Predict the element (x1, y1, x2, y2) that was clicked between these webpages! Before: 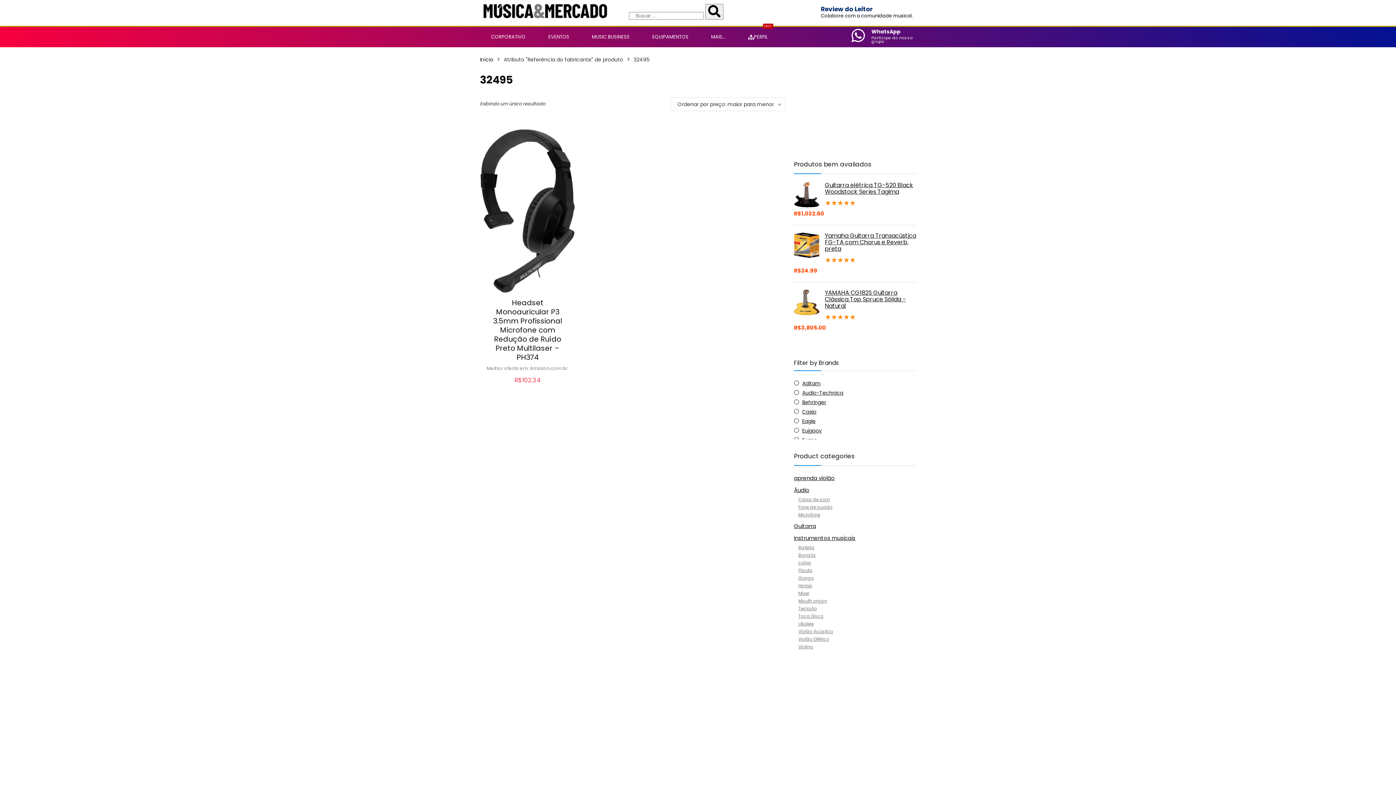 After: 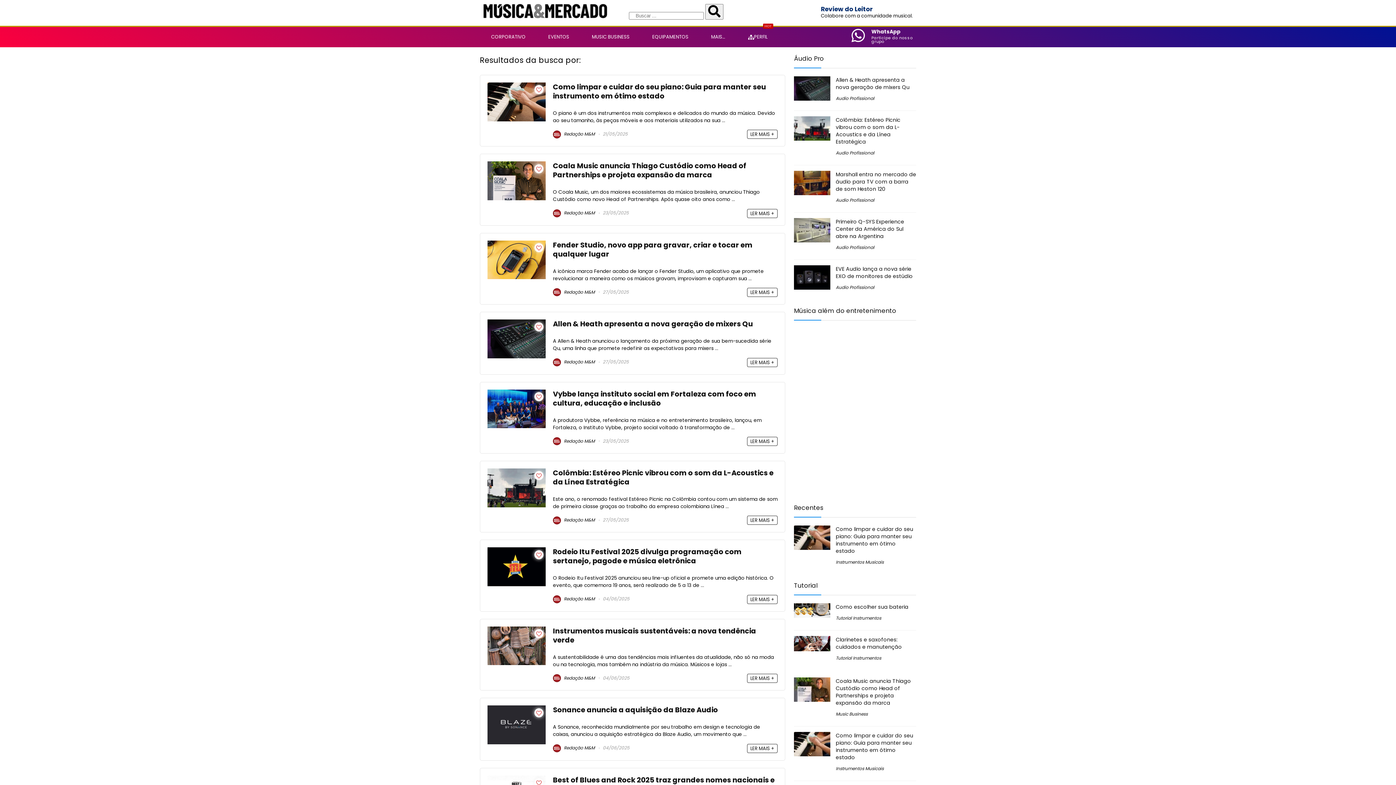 Action: label: Search bbox: (705, 4, 723, 19)